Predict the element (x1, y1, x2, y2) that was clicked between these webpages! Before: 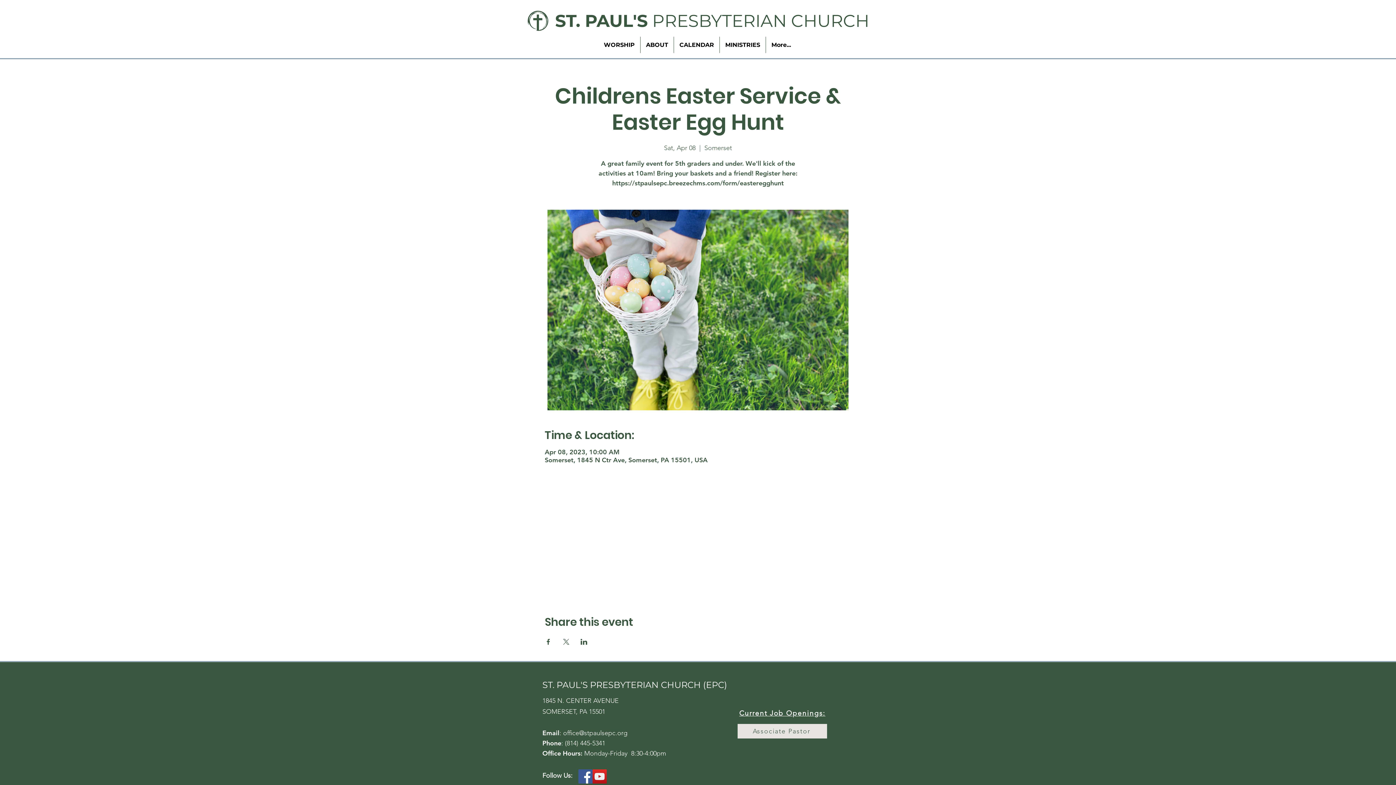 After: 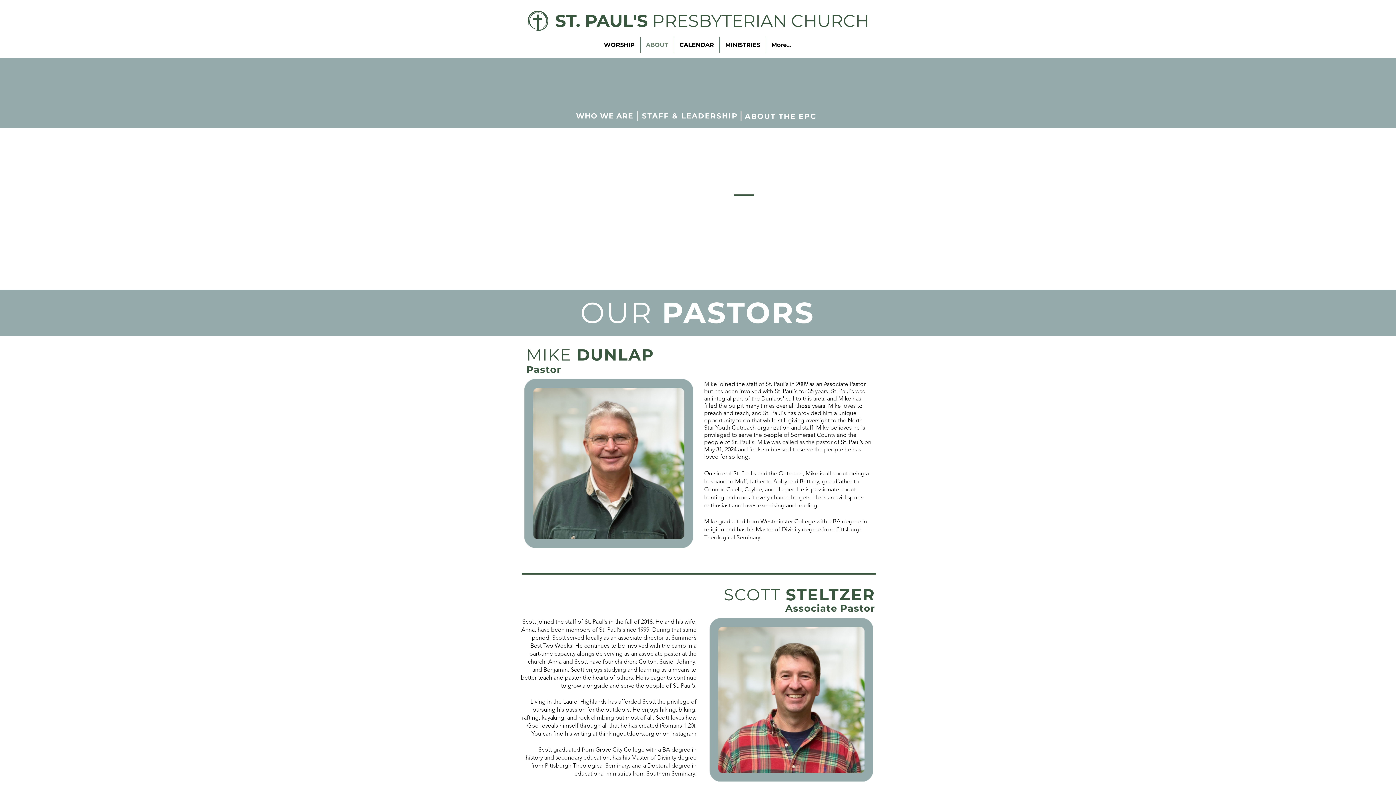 Action: bbox: (640, 36, 673, 53) label: ABOUT